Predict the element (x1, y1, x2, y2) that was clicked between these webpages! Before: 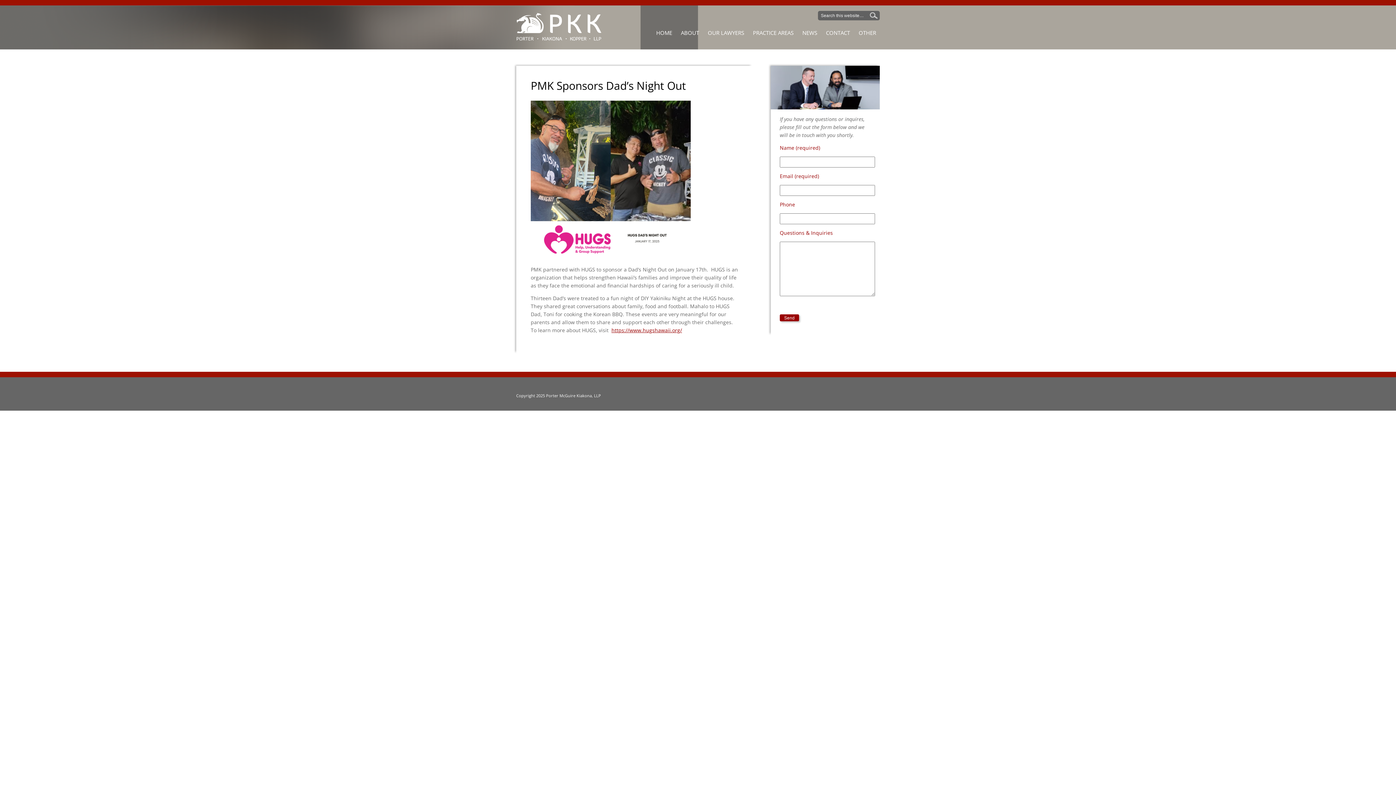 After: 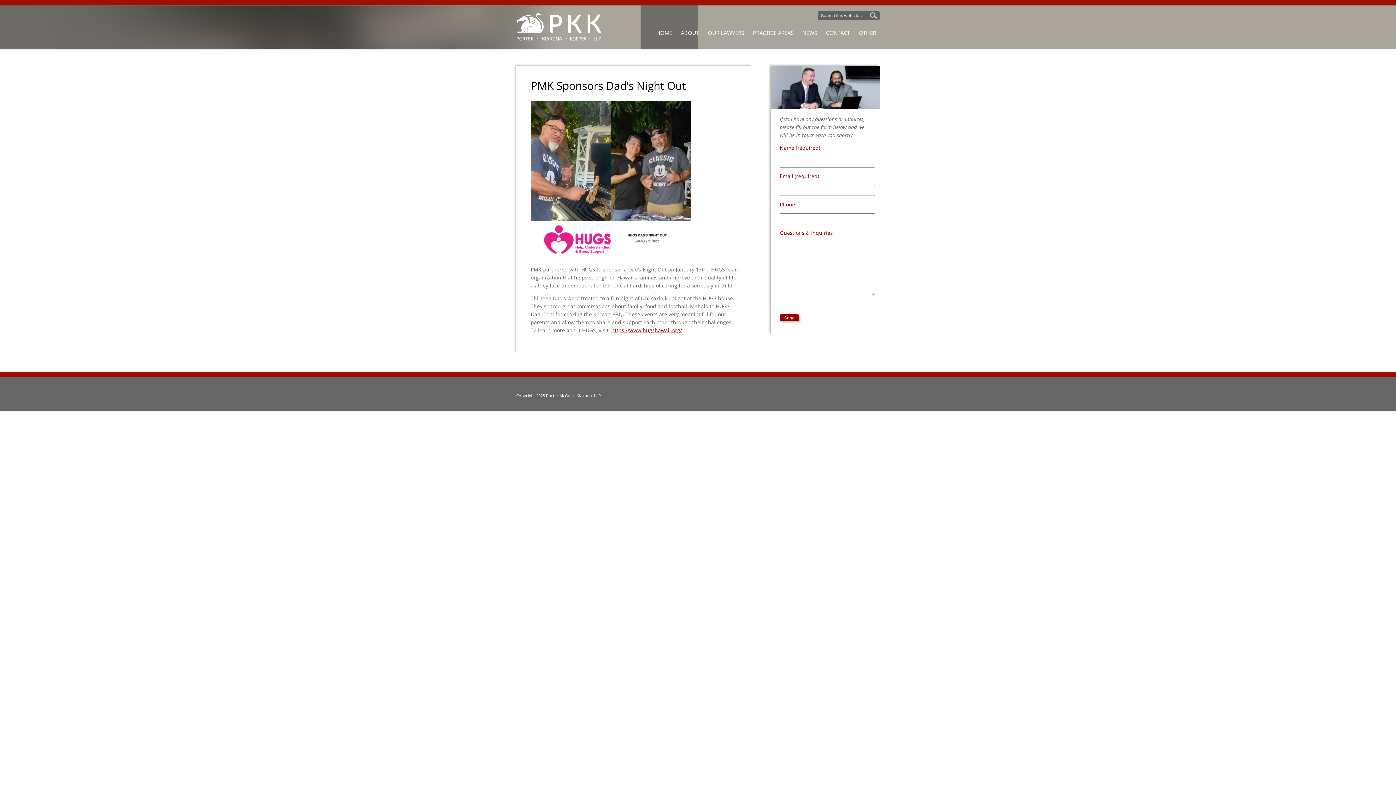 Action: bbox: (530, 78, 686, 93) label: PMK Sponsors Dad’s Night Out